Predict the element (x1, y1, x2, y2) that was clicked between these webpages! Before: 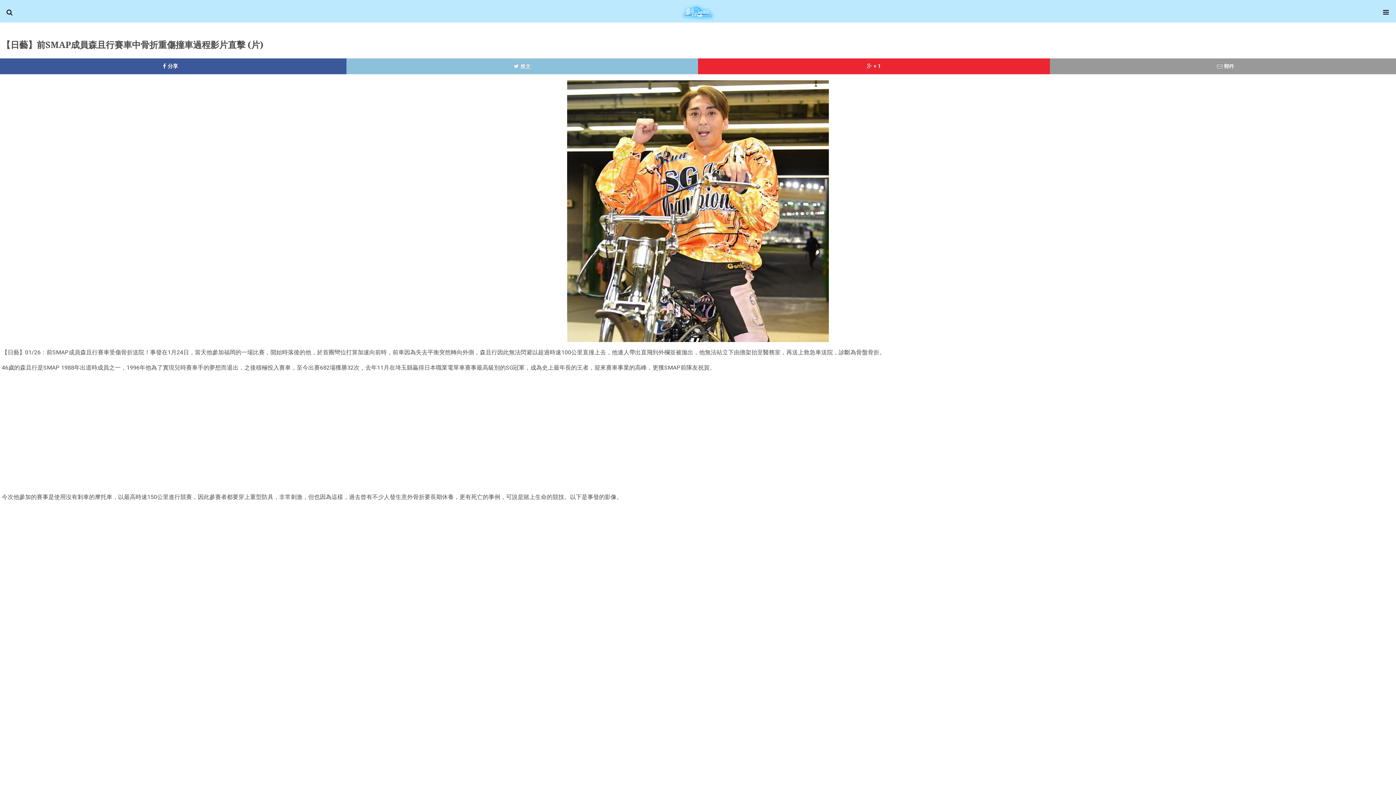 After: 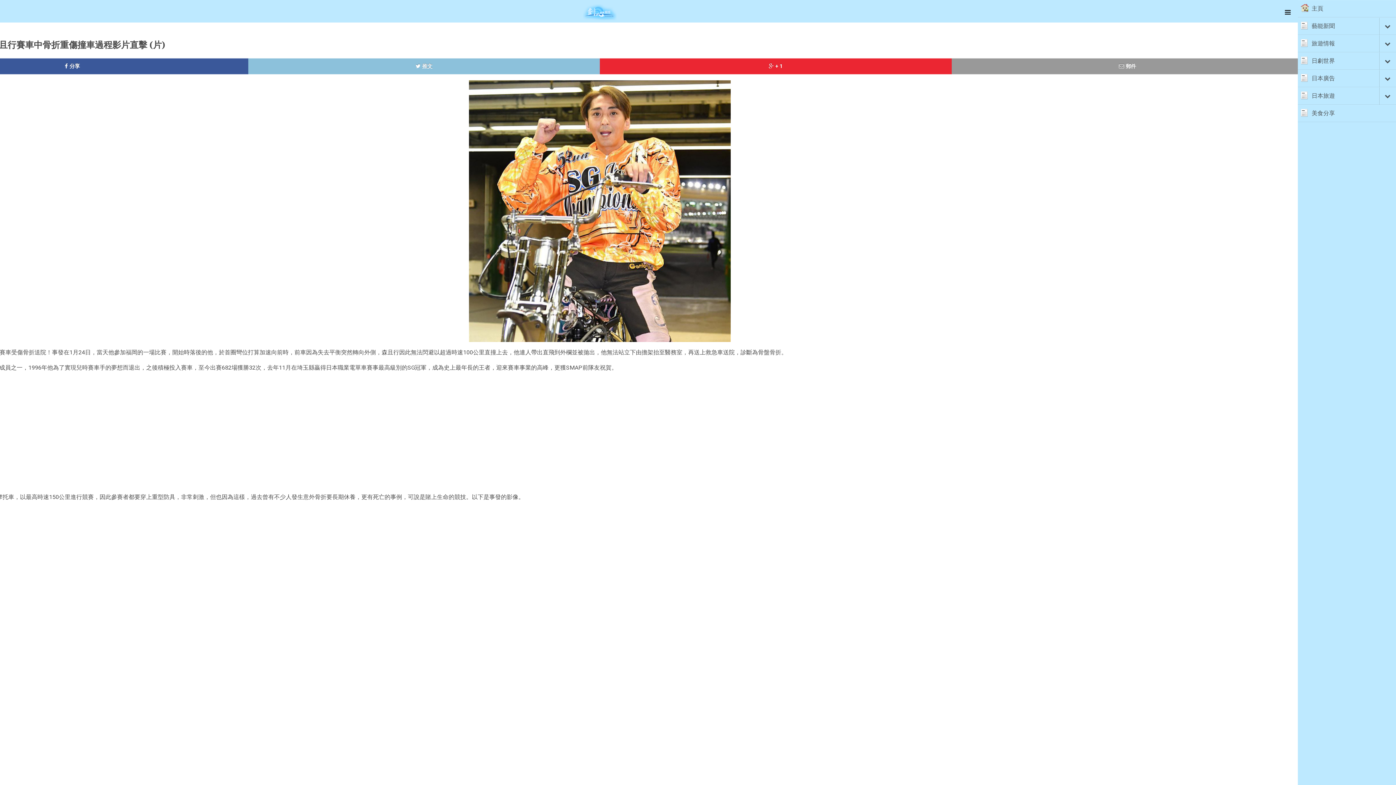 Action: bbox: (1376, 2, 1396, 22)